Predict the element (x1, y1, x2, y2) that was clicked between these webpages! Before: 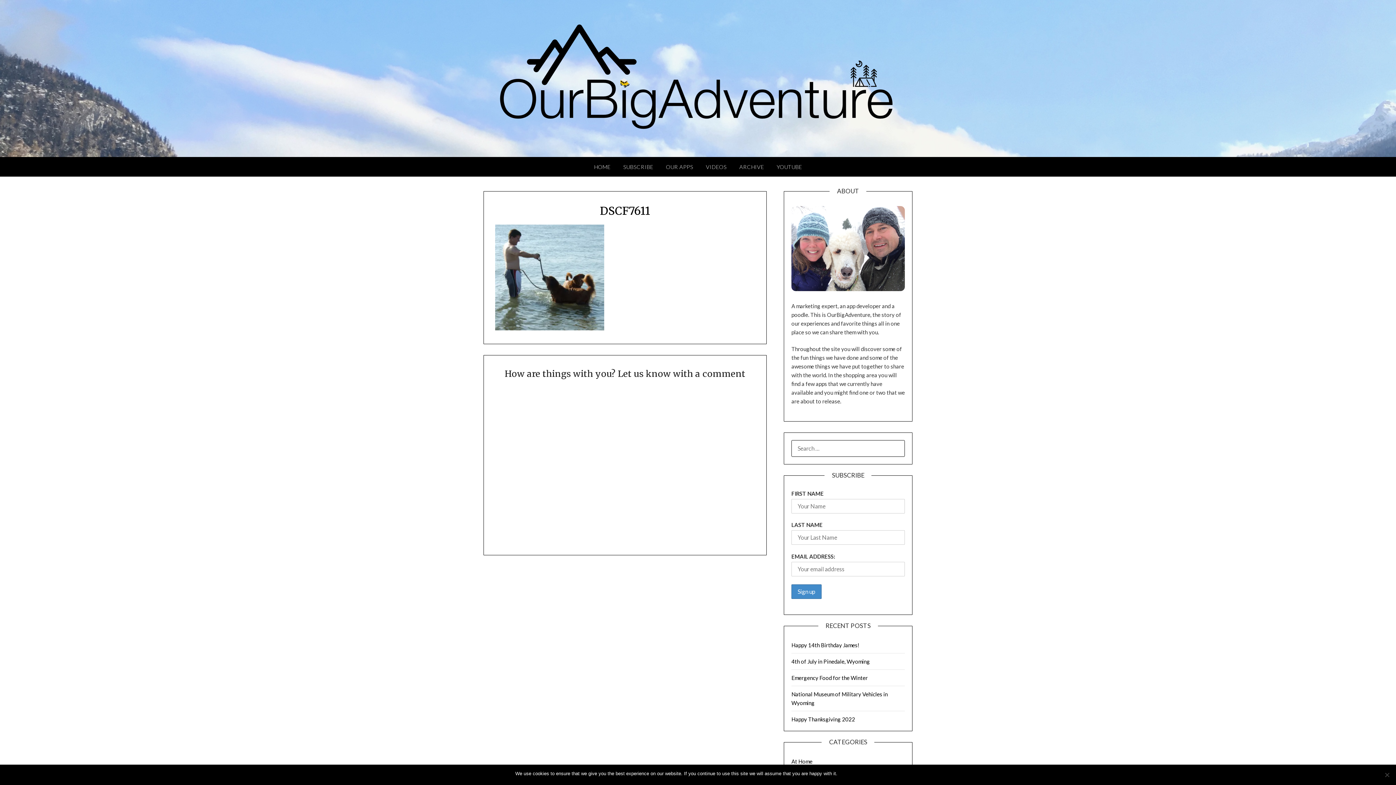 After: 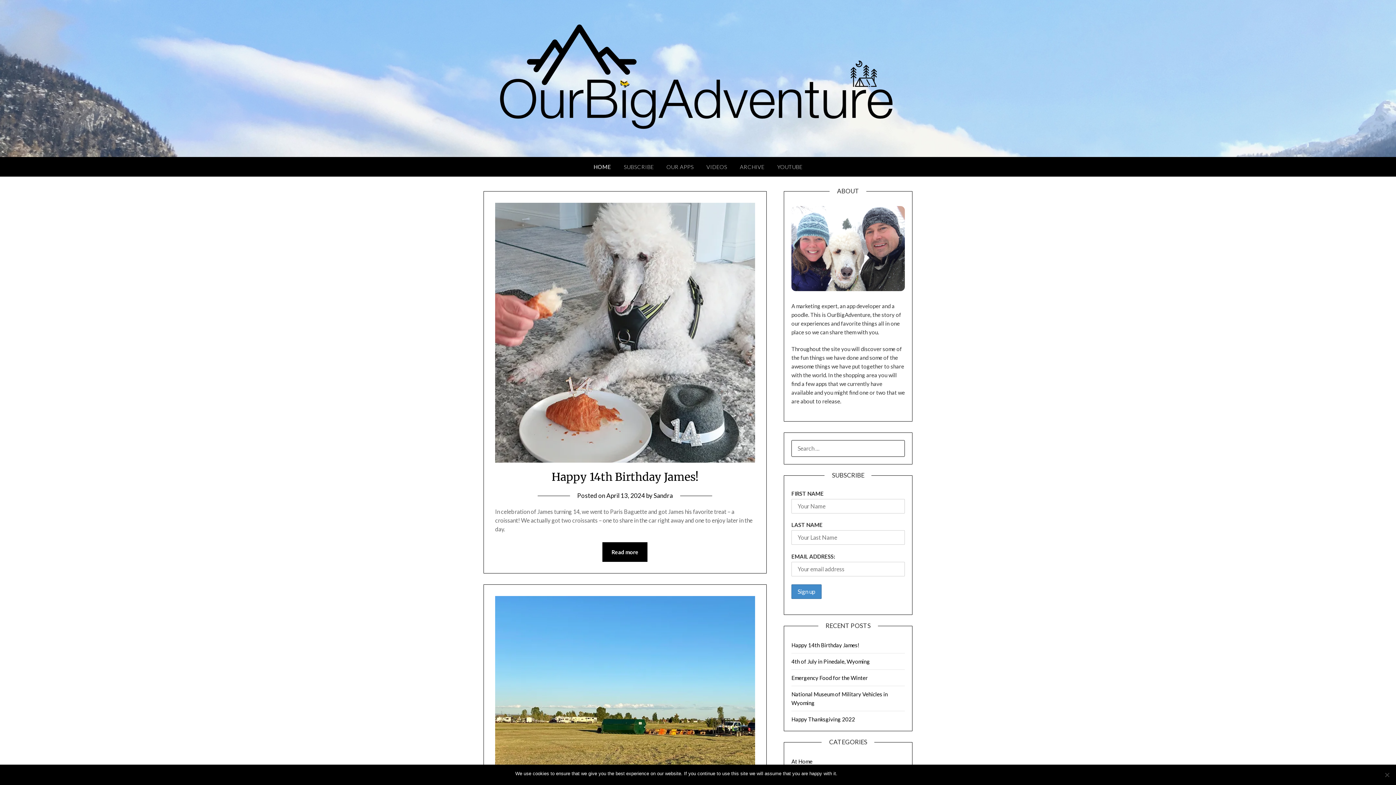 Action: bbox: (483, 10, 912, 143)